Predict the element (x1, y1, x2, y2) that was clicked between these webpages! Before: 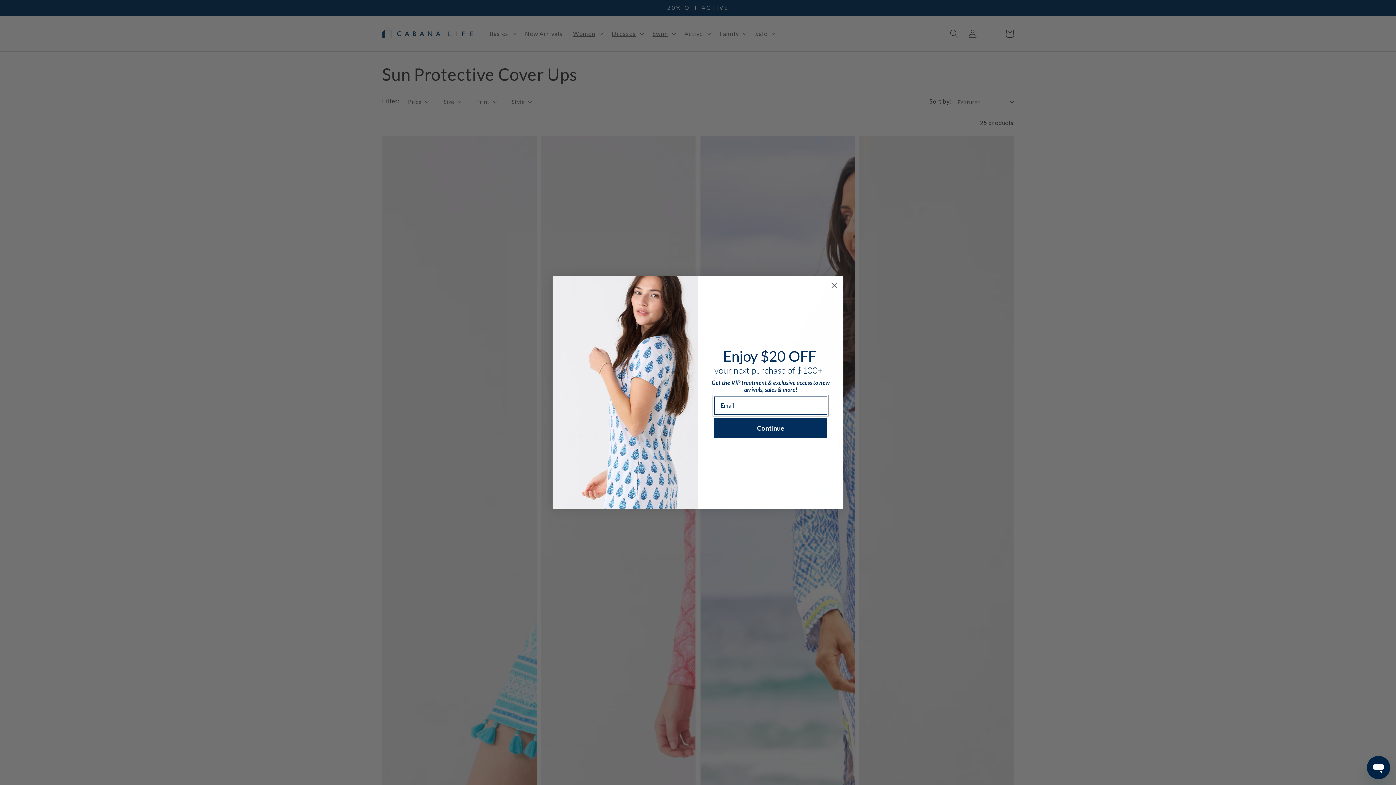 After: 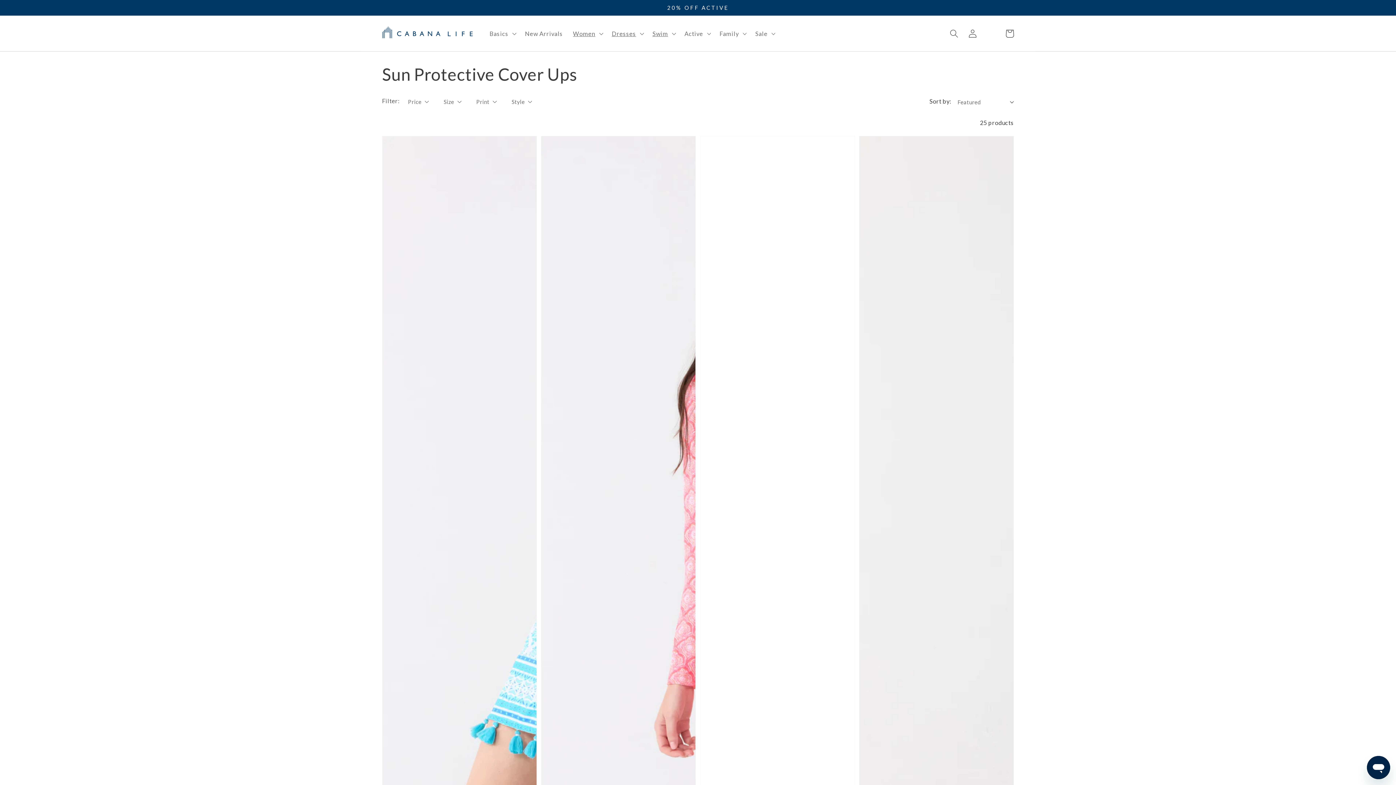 Action: label: Close dialog bbox: (828, 279, 840, 292)